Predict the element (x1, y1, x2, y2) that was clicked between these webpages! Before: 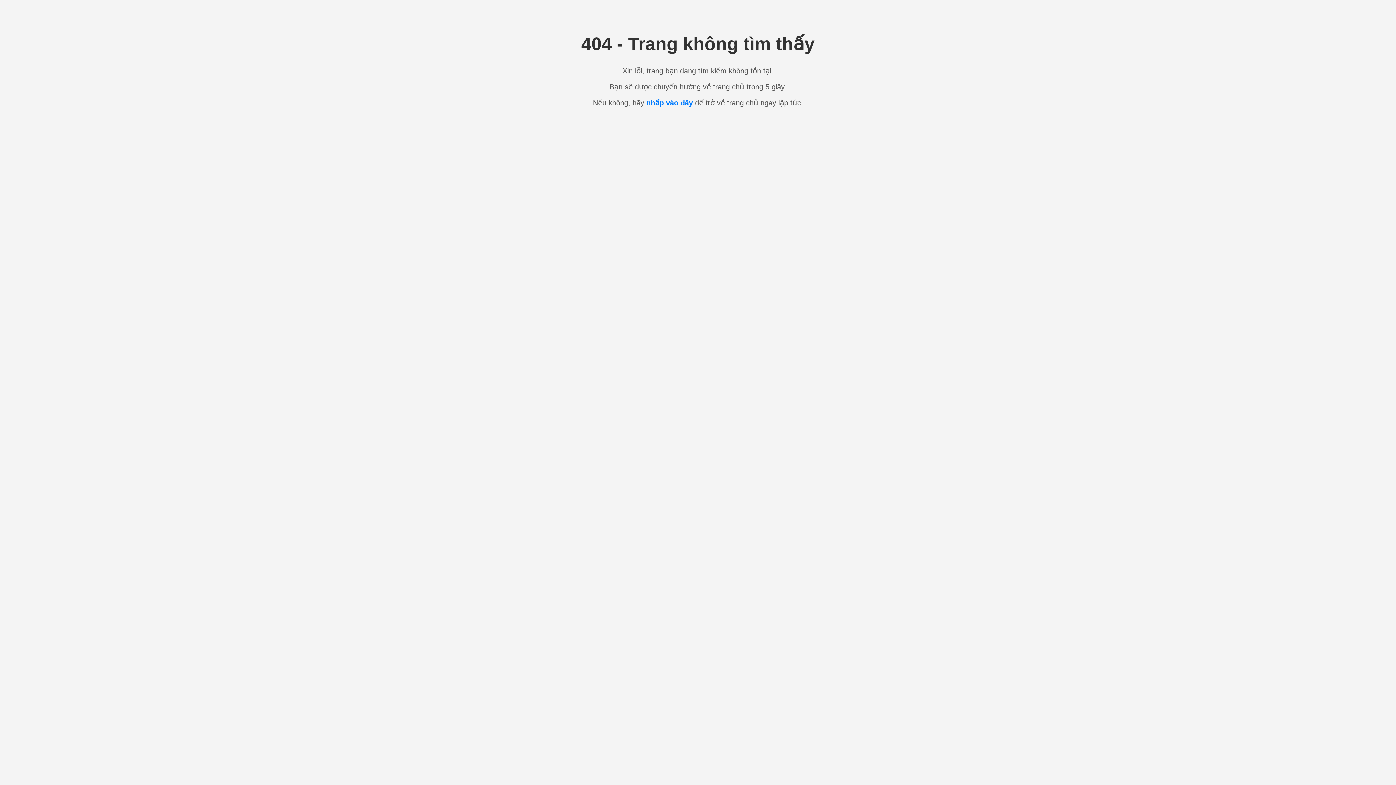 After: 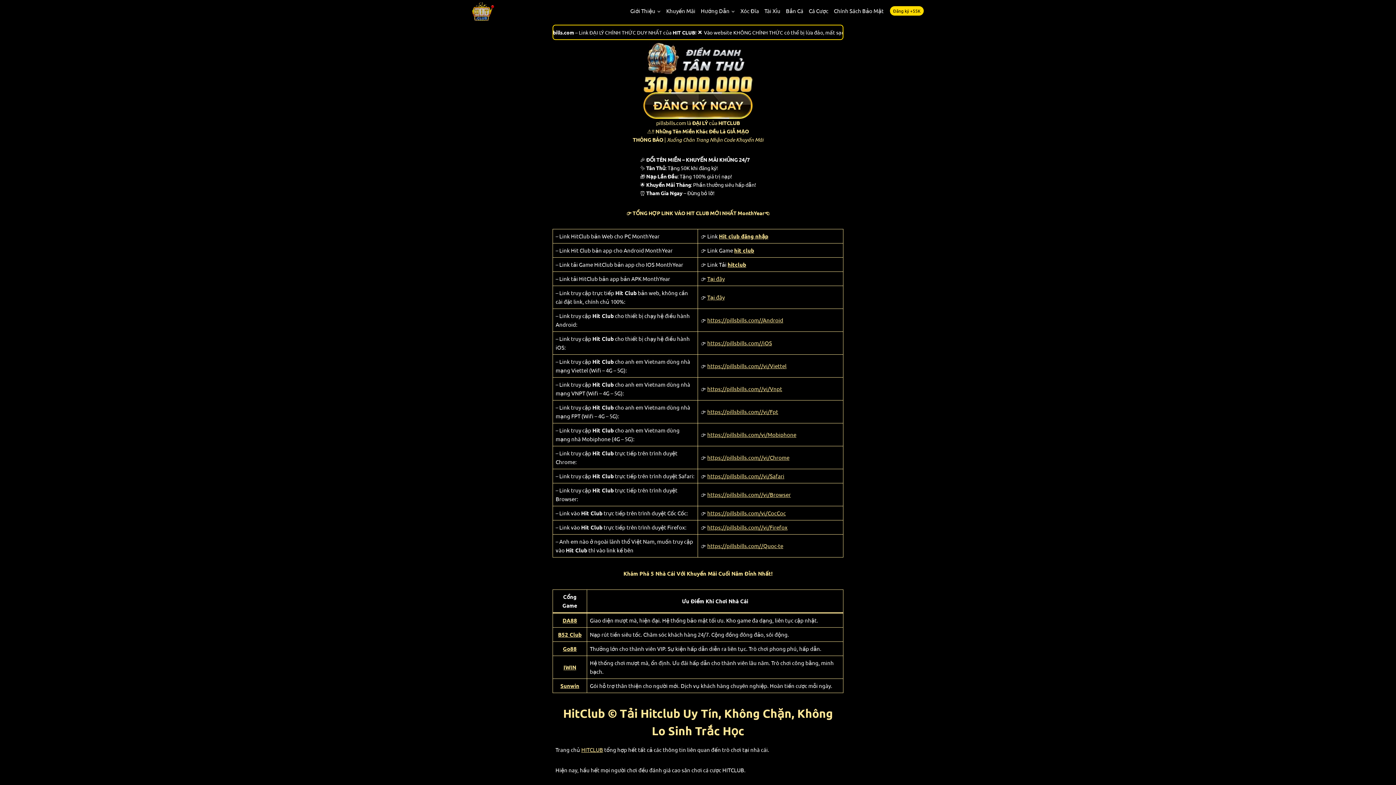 Action: label: nhấp vào đây bbox: (646, 98, 693, 106)